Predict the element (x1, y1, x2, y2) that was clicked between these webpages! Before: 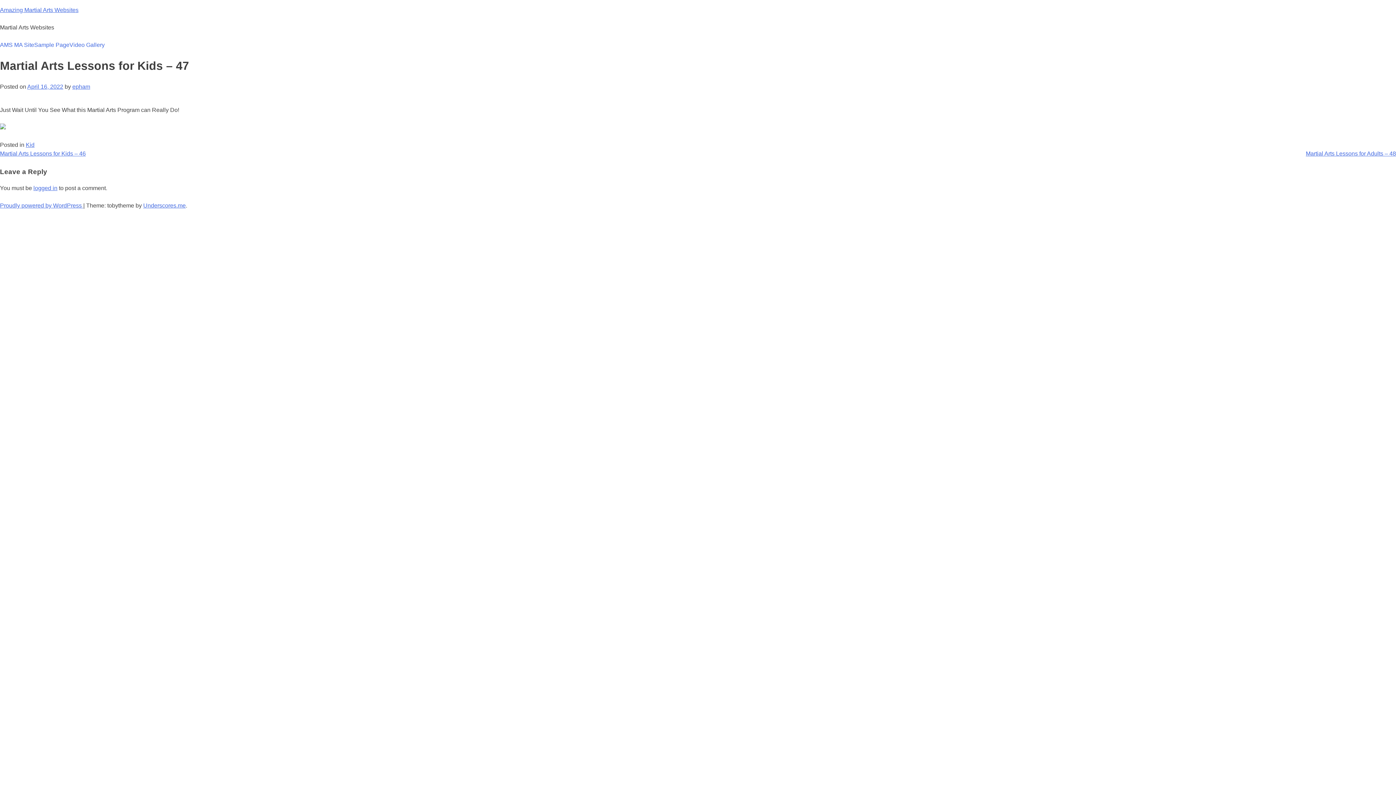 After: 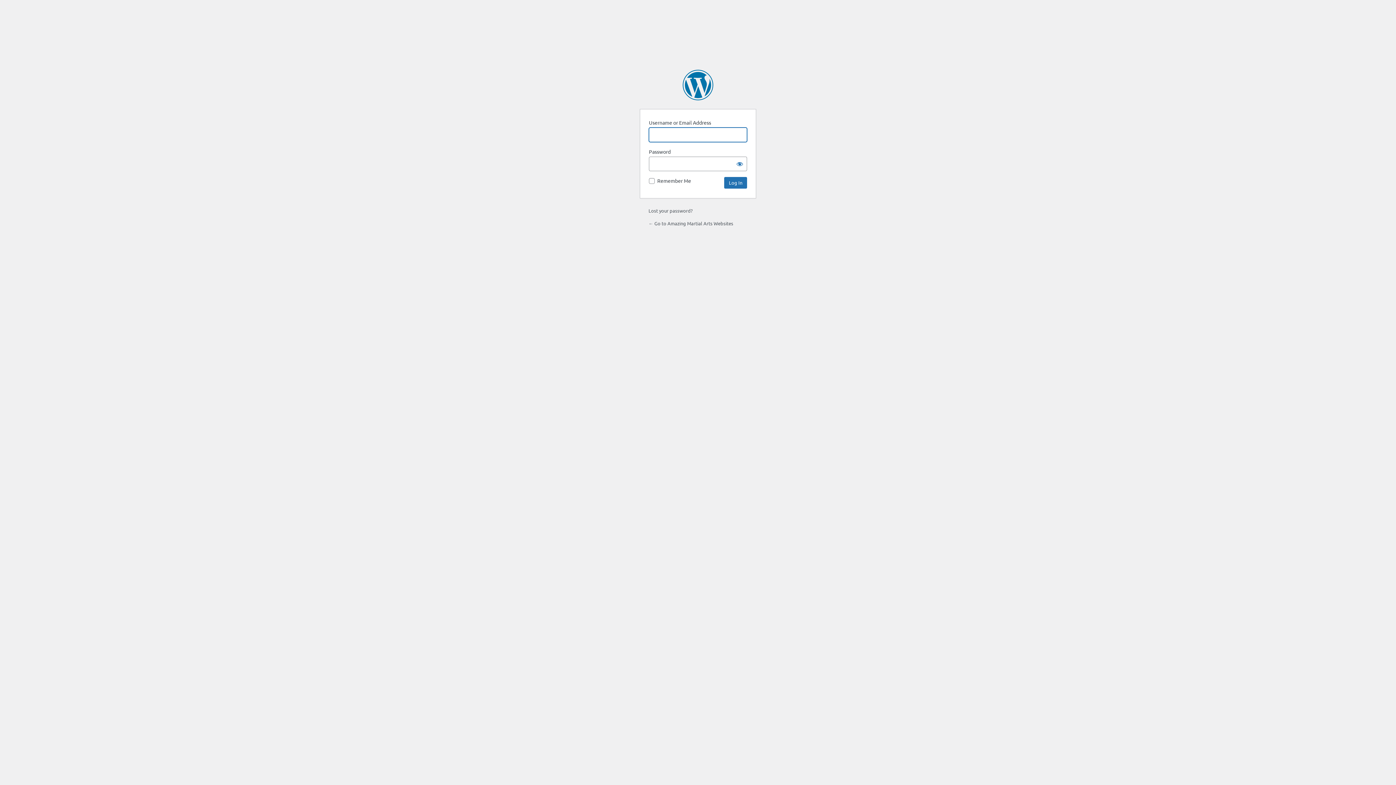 Action: bbox: (33, 184, 57, 191) label: logged in